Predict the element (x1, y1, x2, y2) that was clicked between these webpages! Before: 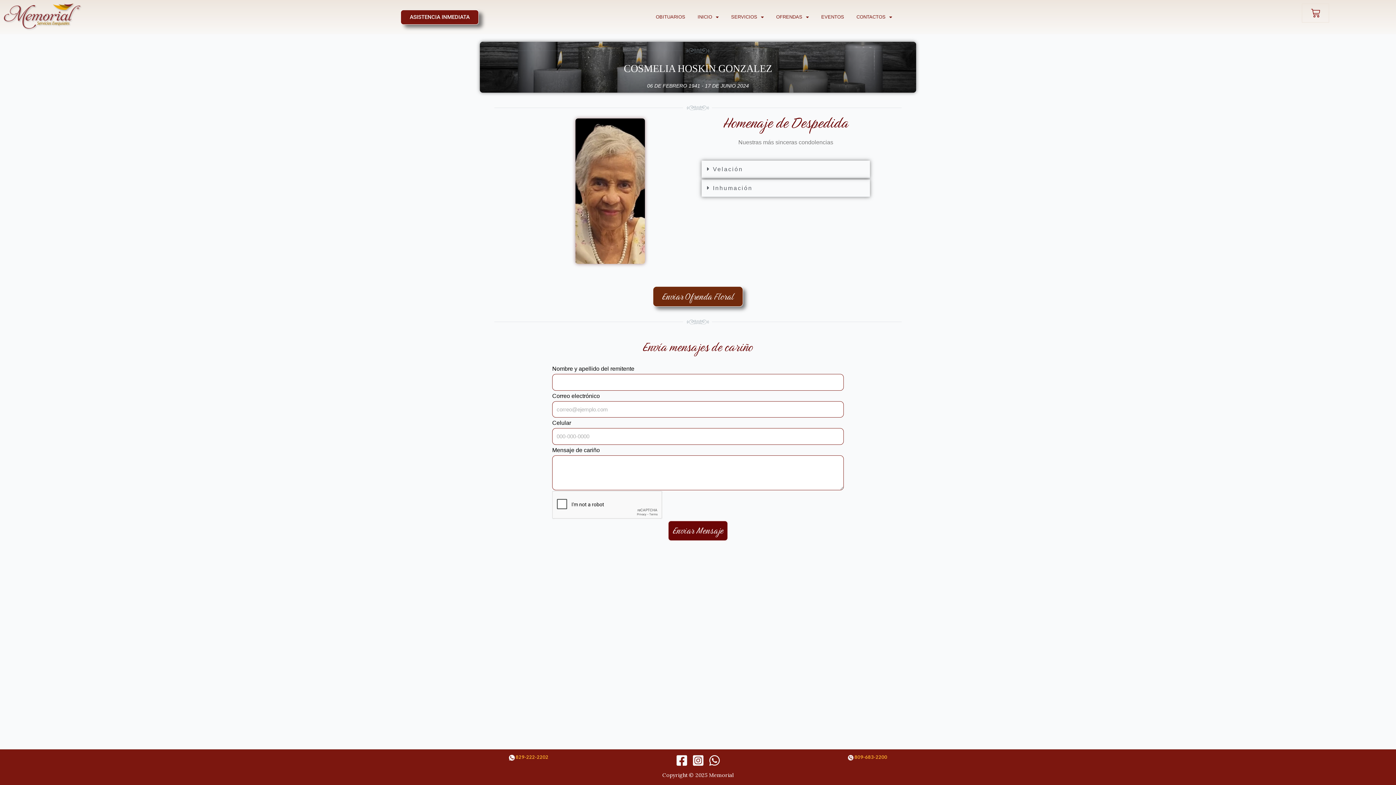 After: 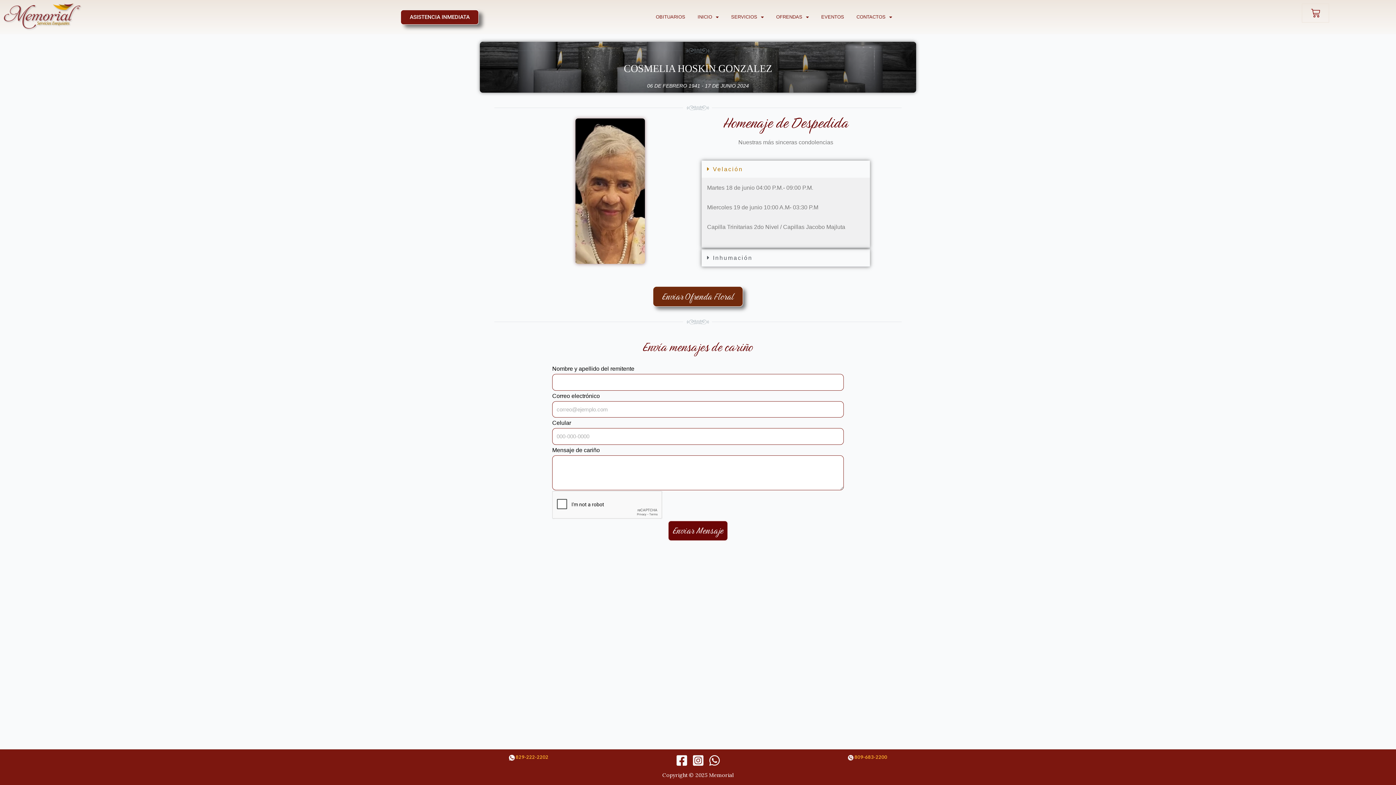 Action: bbox: (701, 160, 870, 178) label: Velación